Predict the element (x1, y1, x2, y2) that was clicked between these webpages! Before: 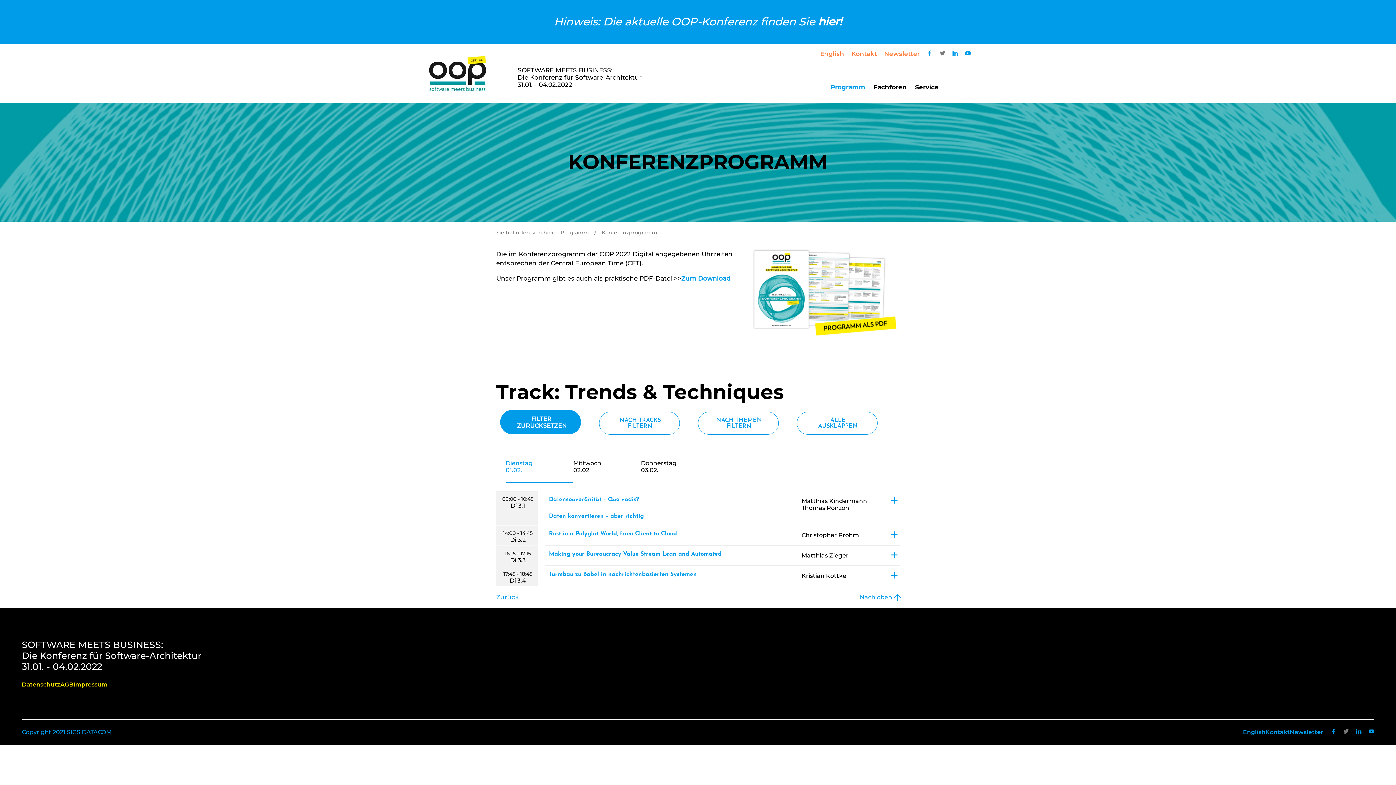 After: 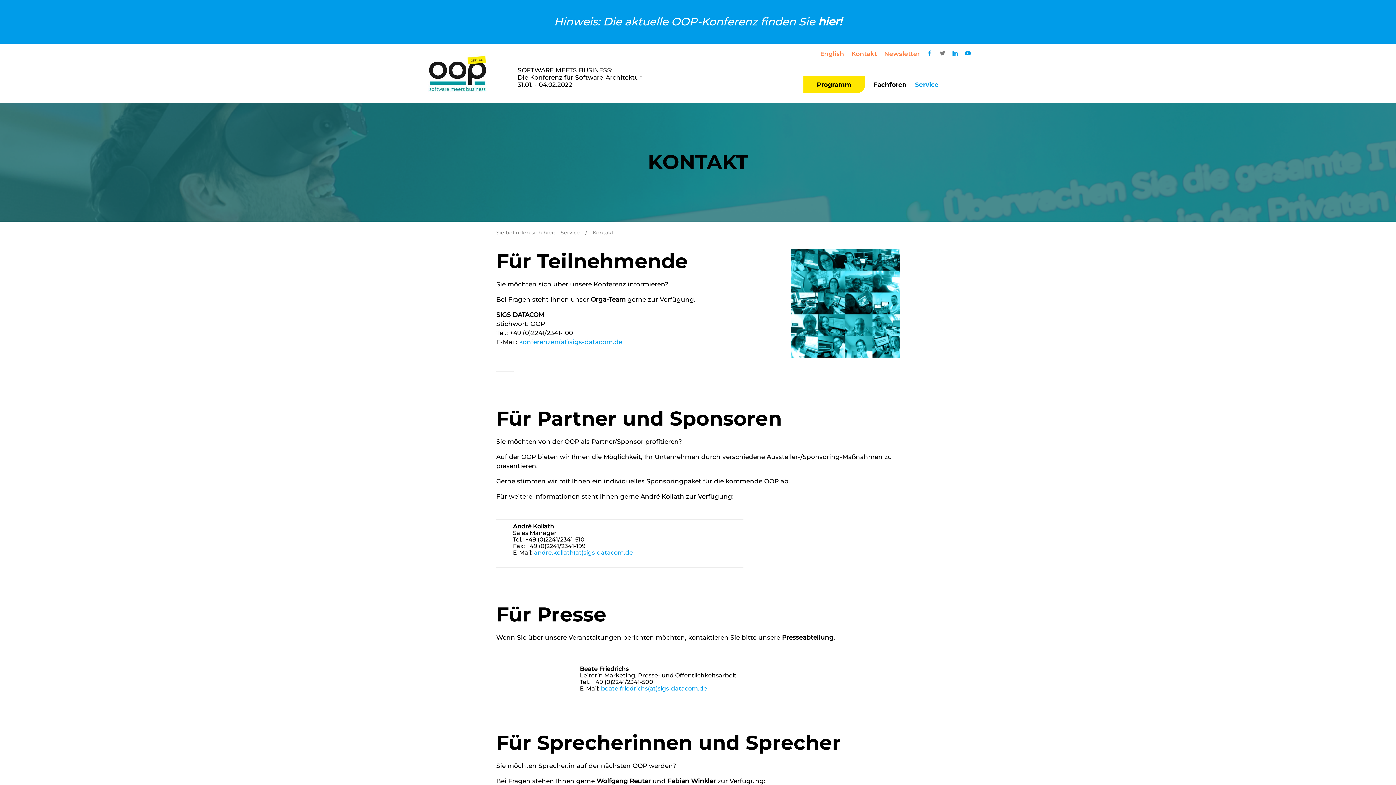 Action: bbox: (851, 50, 877, 57) label: Kontakt